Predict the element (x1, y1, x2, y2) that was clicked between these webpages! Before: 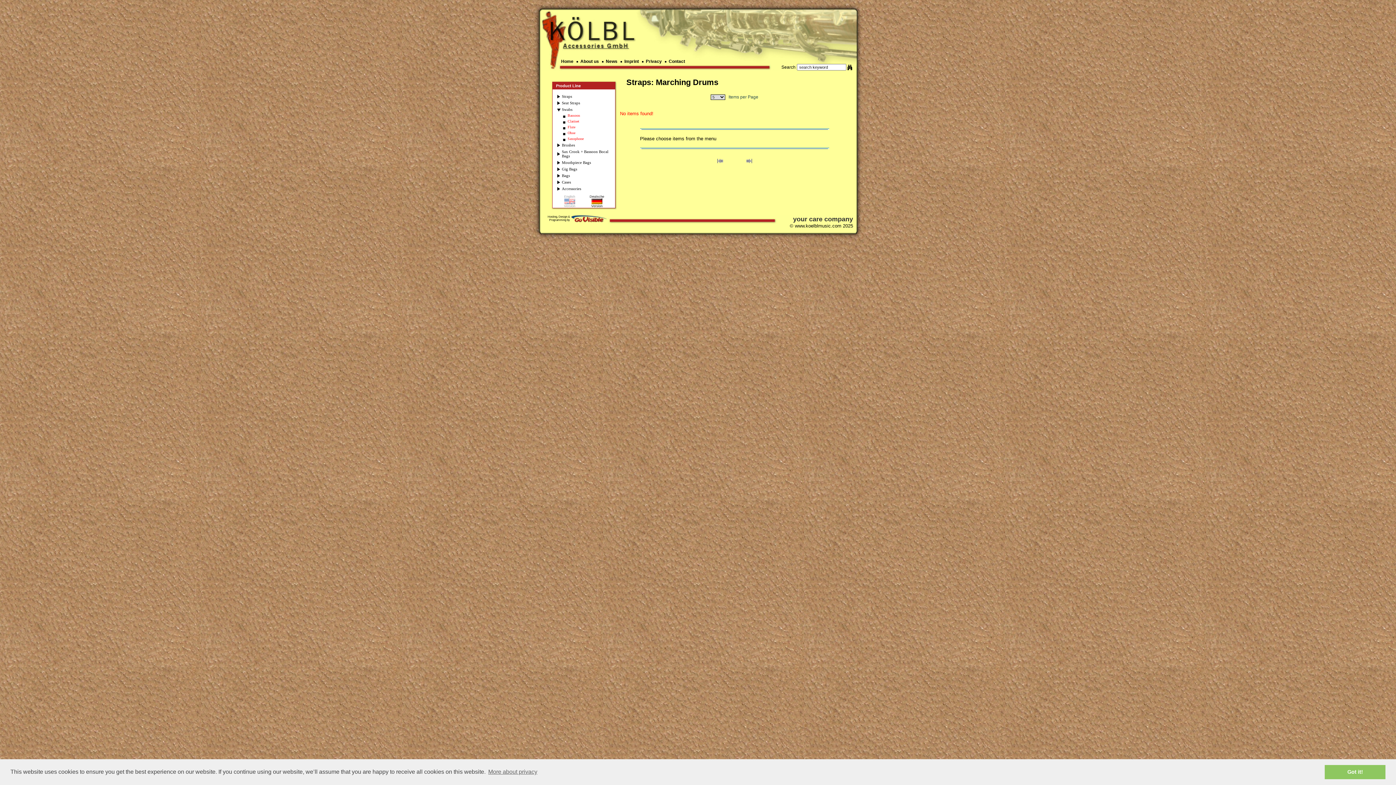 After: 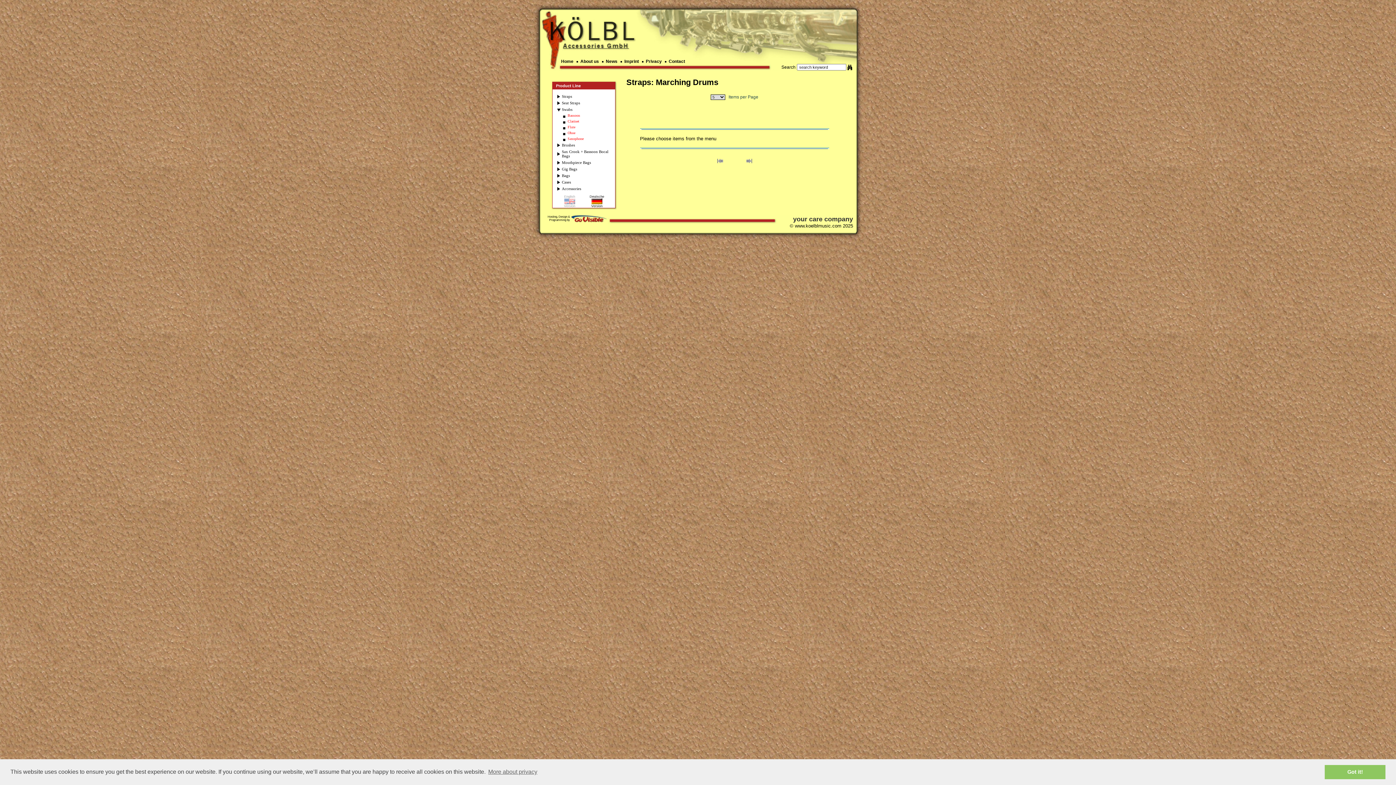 Action: bbox: (559, 179, 614, 184) label: Cases